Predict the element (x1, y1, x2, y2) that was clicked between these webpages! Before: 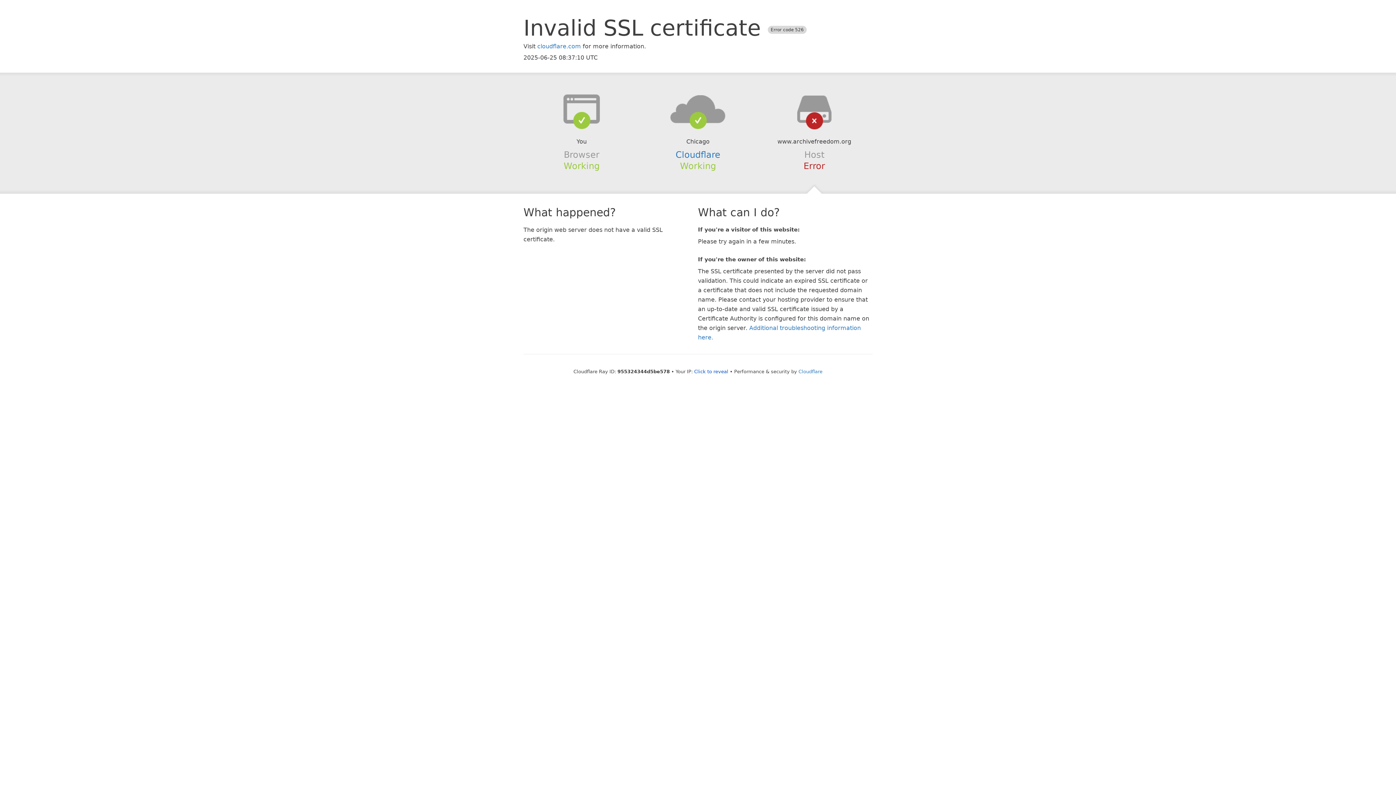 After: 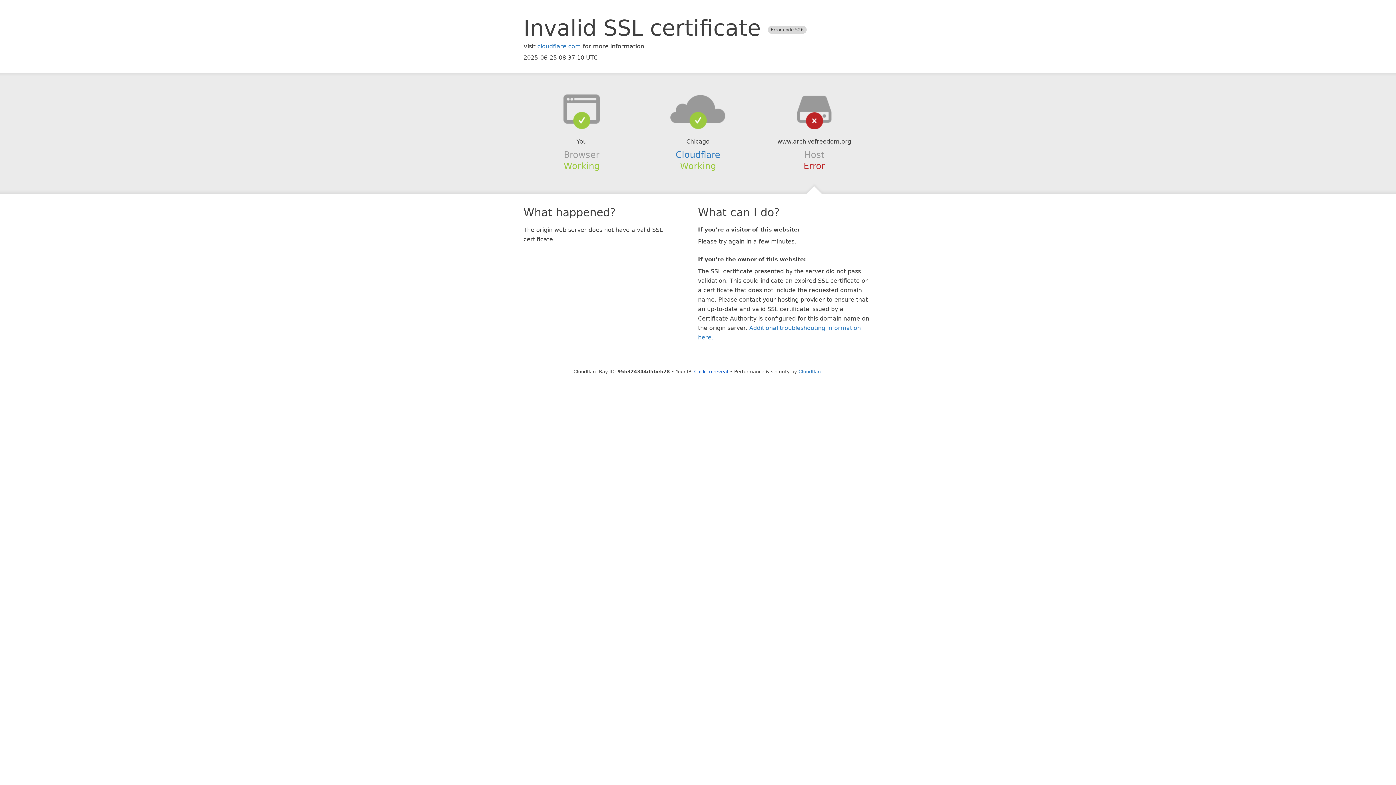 Action: bbox: (639, 94, 756, 123)